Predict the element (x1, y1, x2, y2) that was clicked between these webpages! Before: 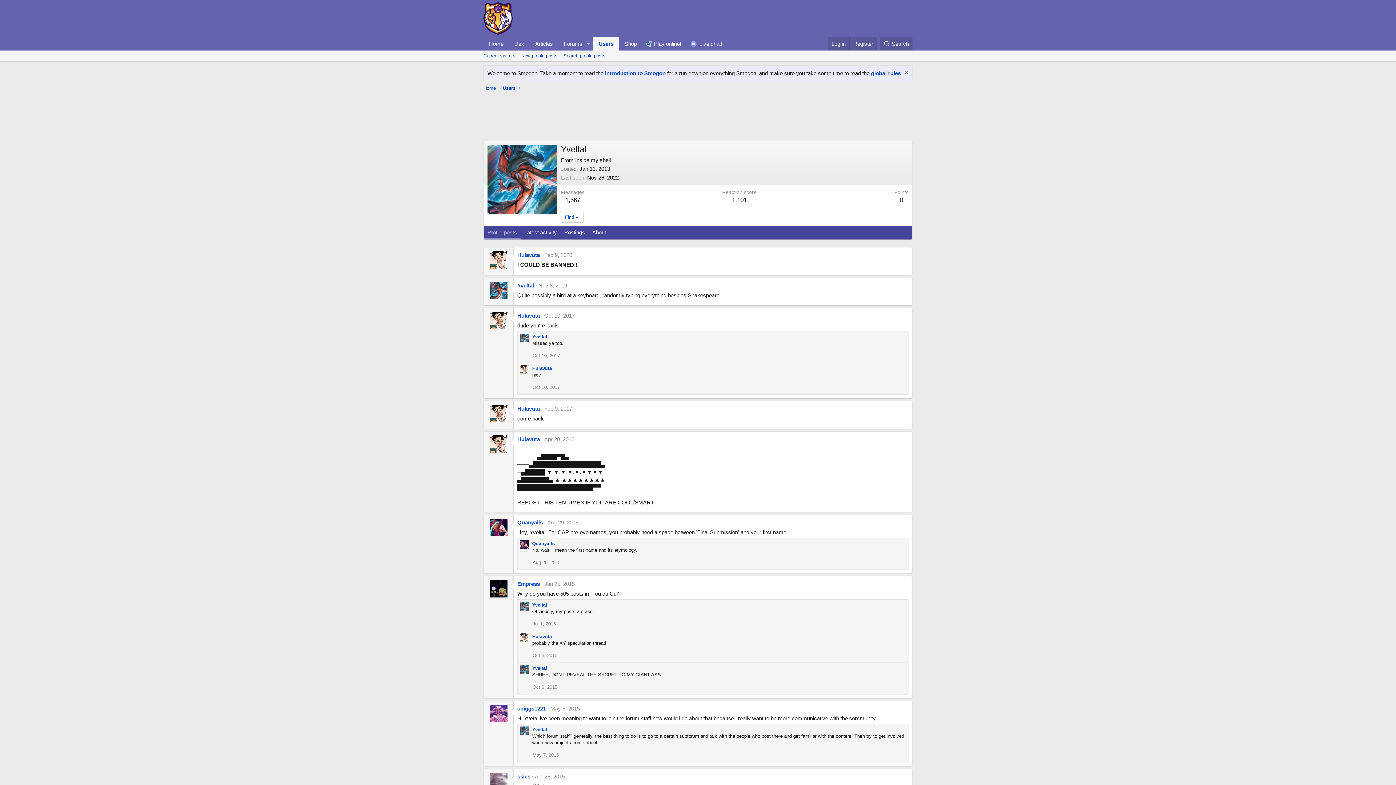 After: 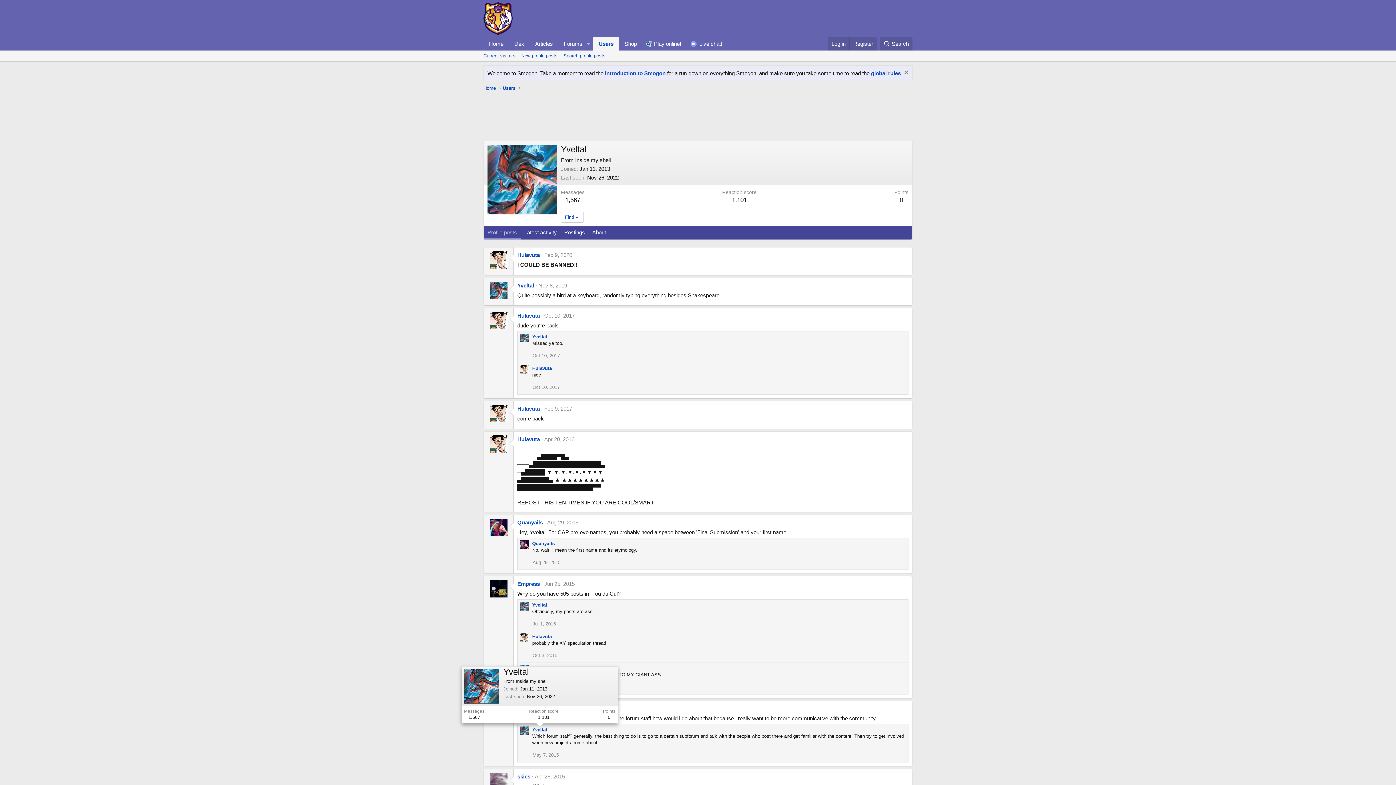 Action: bbox: (532, 727, 547, 732) label: Yveltal